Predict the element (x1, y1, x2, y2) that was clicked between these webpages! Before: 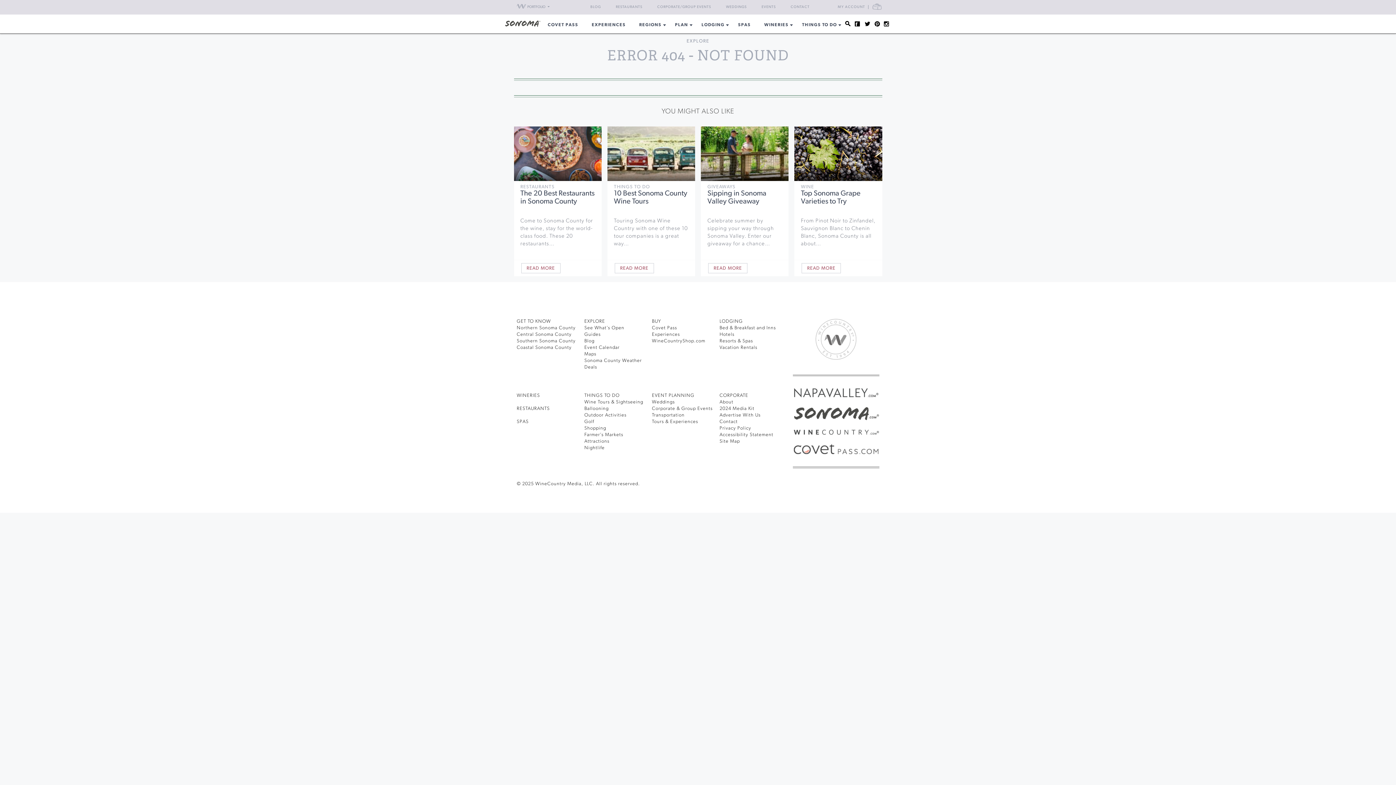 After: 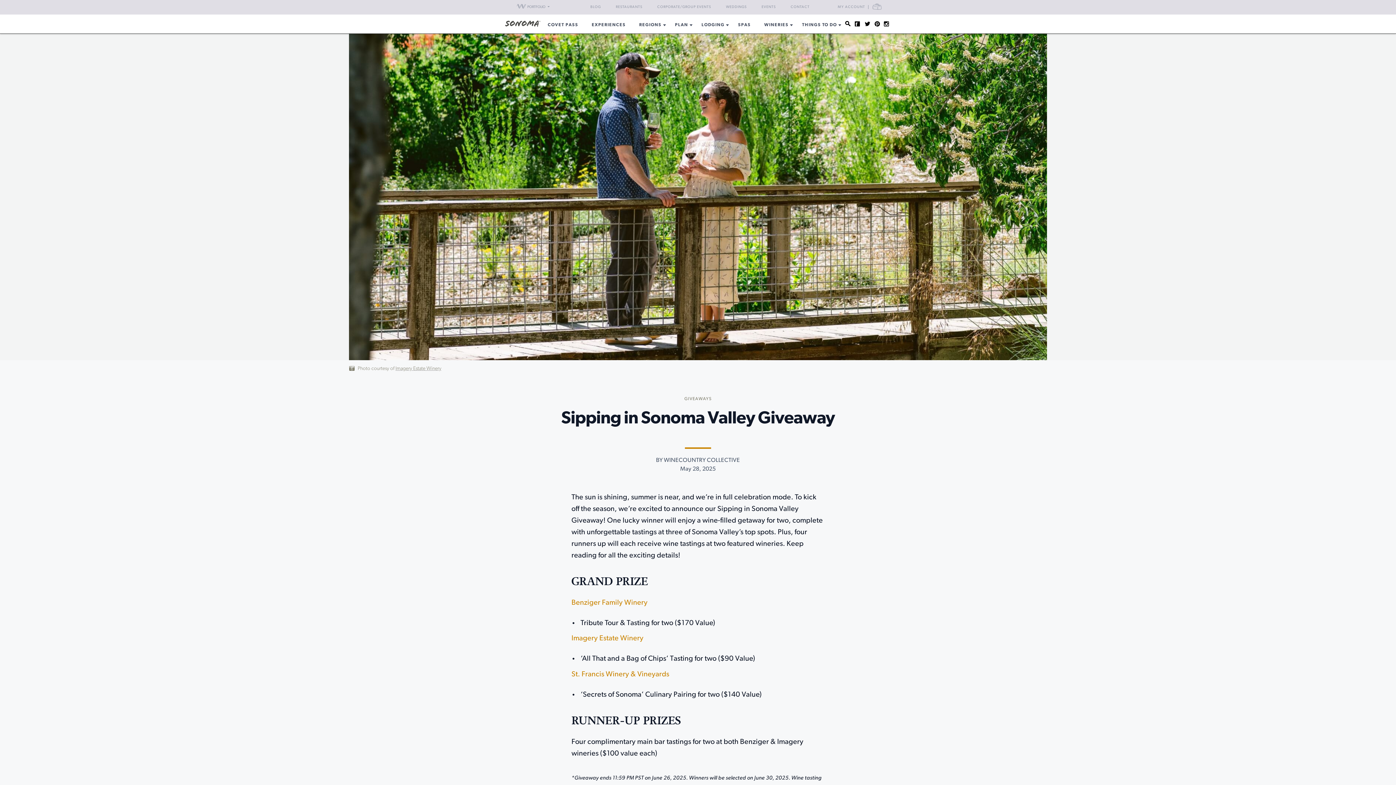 Action: label: READ MORE bbox: (708, 263, 747, 273)